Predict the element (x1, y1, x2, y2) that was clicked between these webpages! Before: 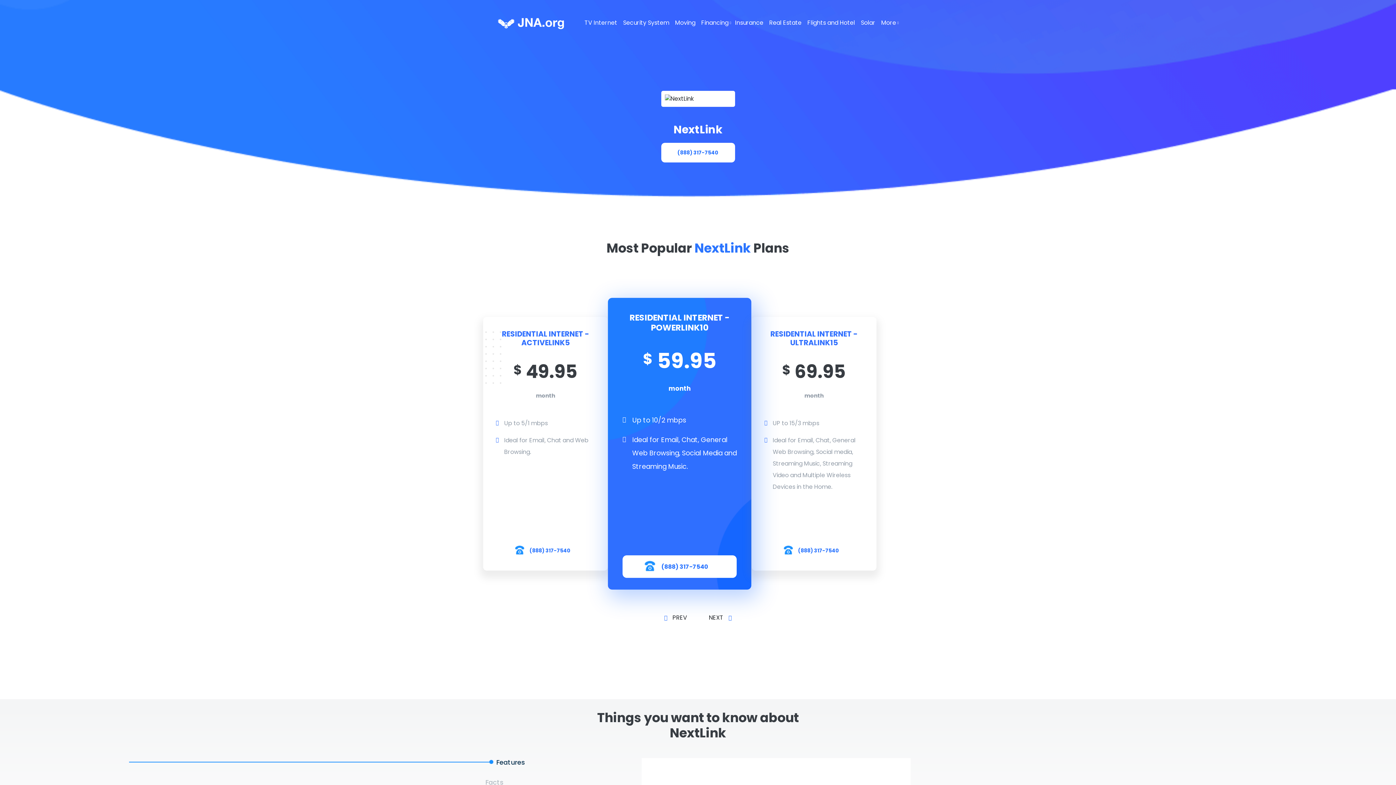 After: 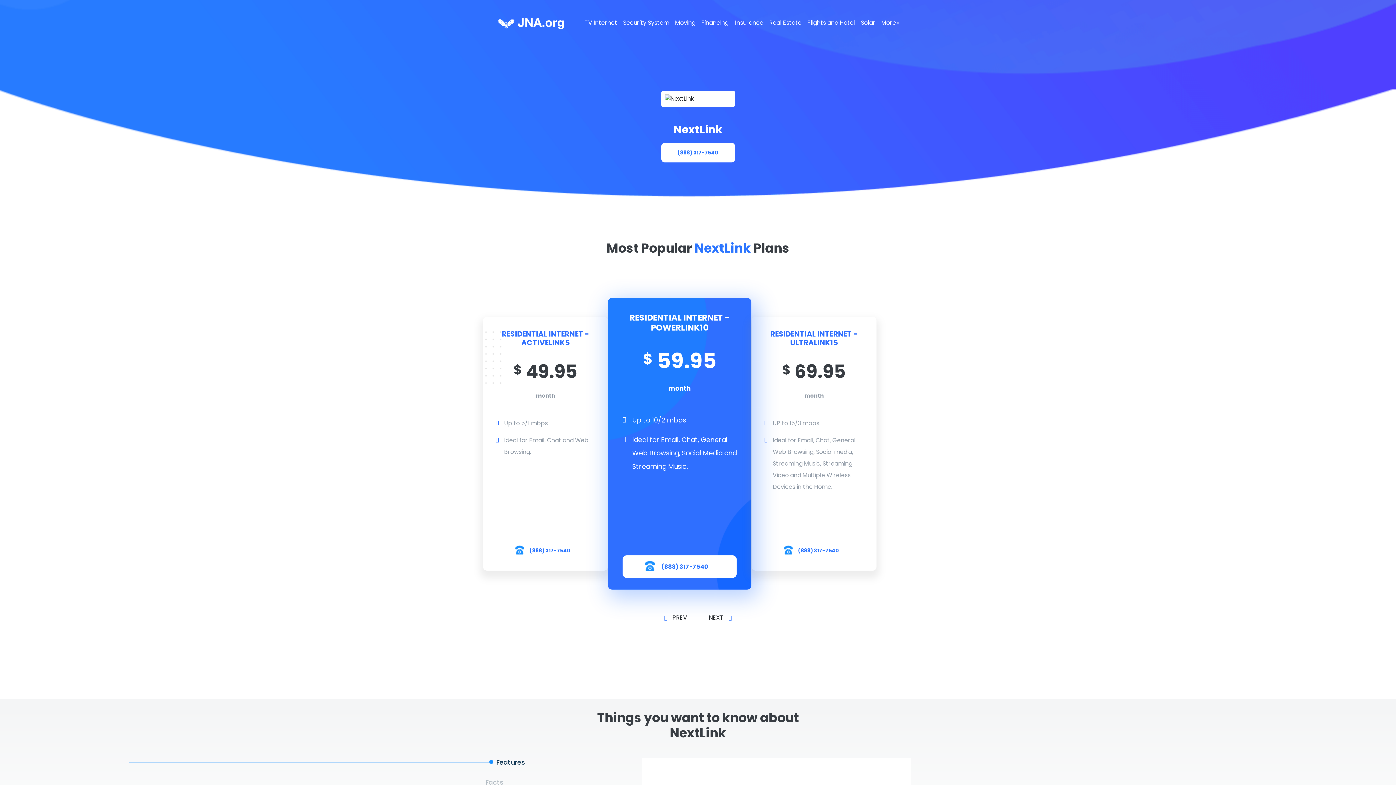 Action: bbox: (93, 541, 192, 560) label: (888) 317-7540